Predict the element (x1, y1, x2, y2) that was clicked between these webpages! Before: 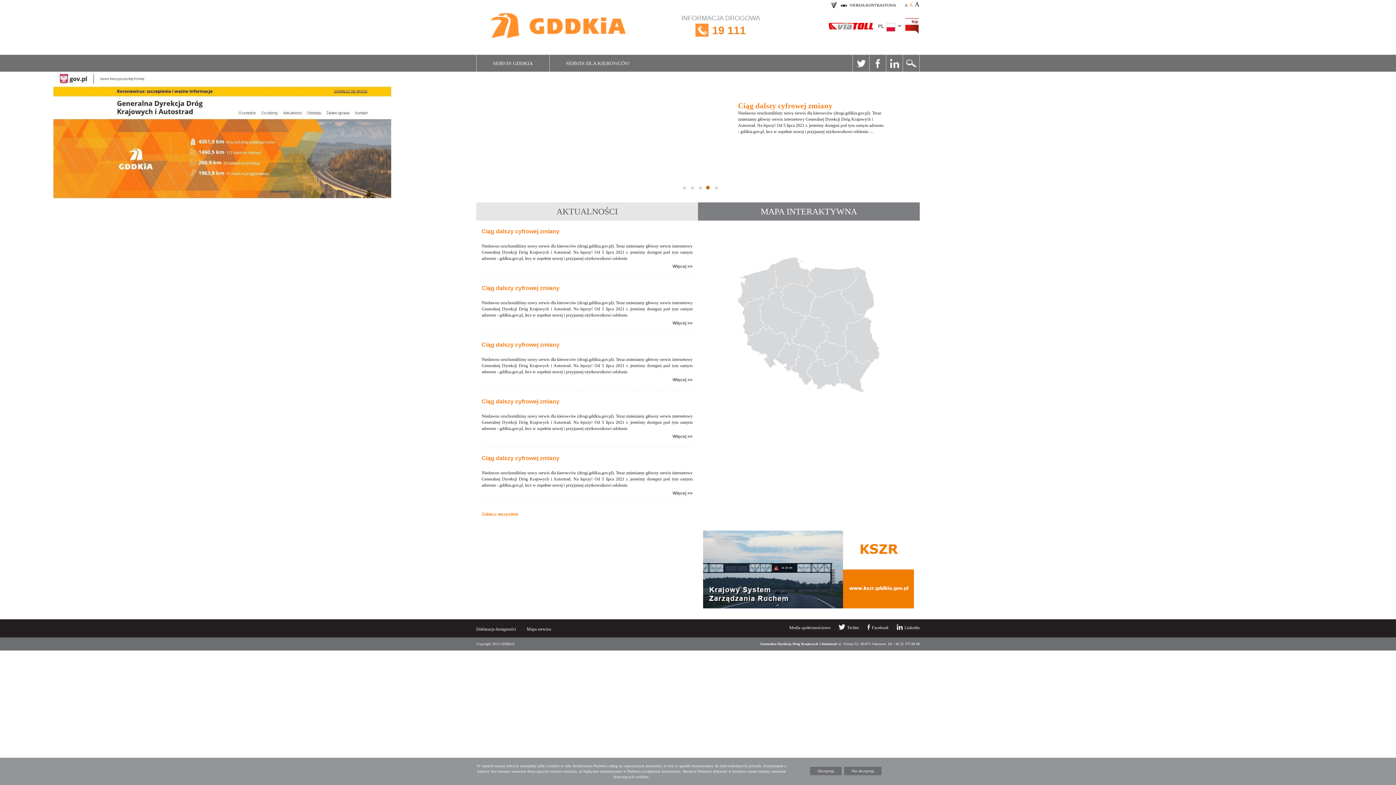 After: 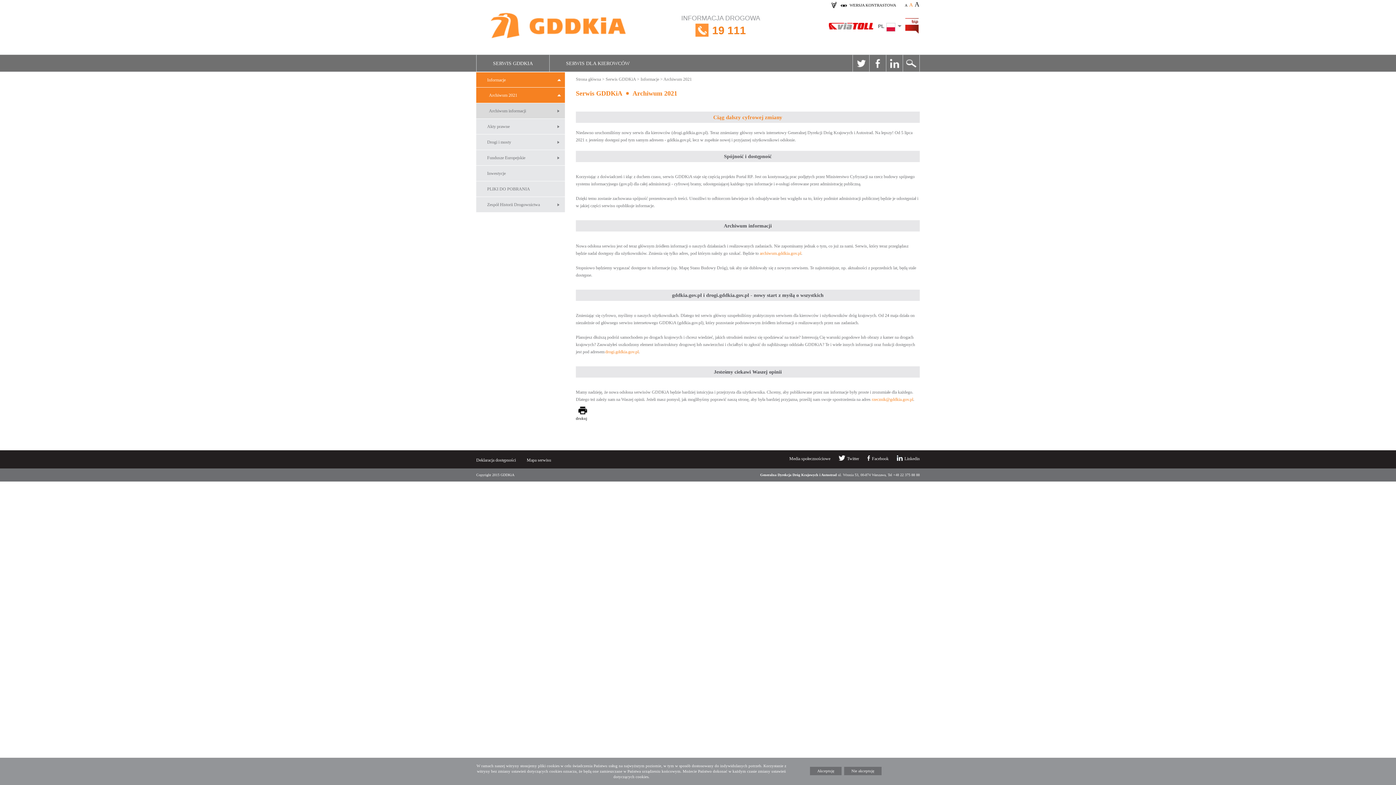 Action: bbox: (481, 228, 559, 234) label: Ciąg dalszy cyfrowej zmiany